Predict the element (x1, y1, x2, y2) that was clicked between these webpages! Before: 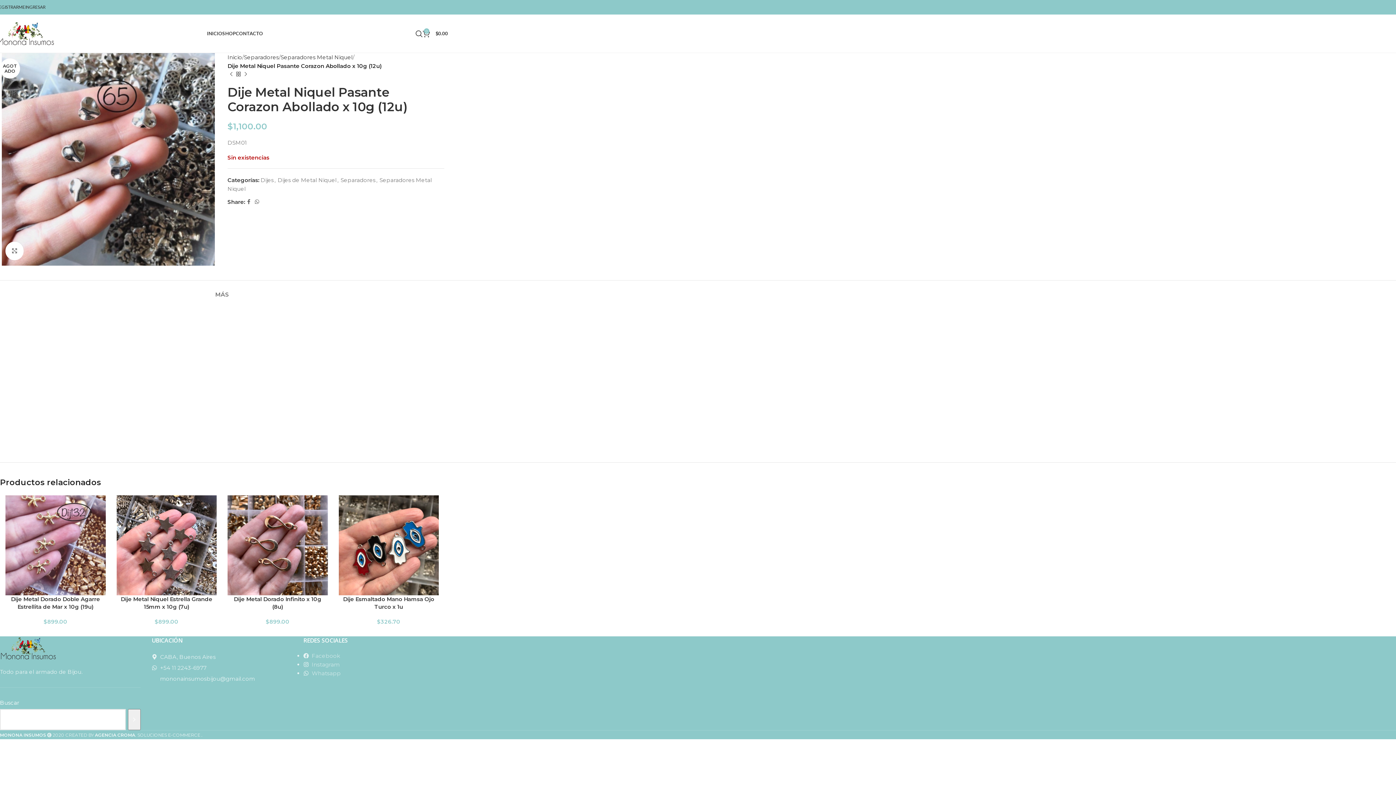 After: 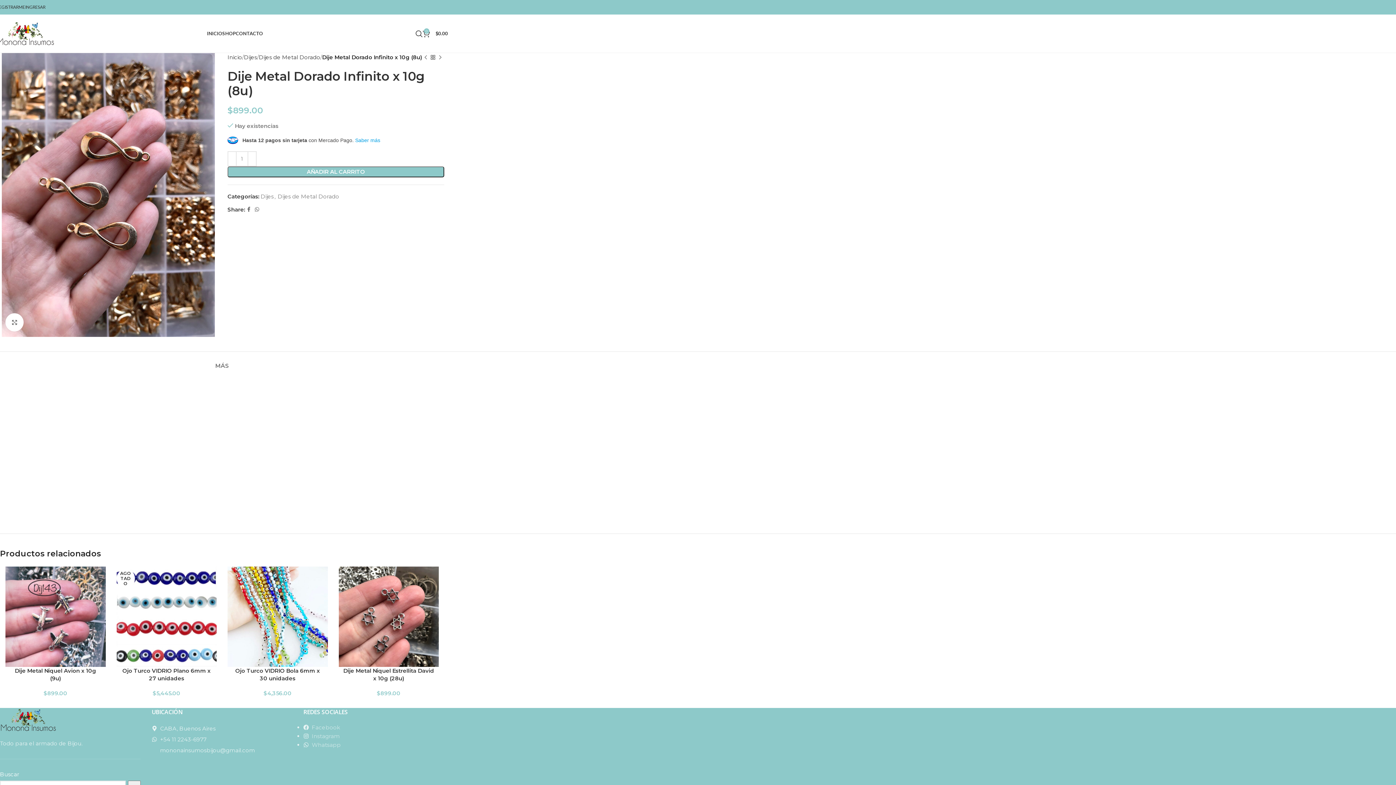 Action: bbox: (227, 495, 327, 595)